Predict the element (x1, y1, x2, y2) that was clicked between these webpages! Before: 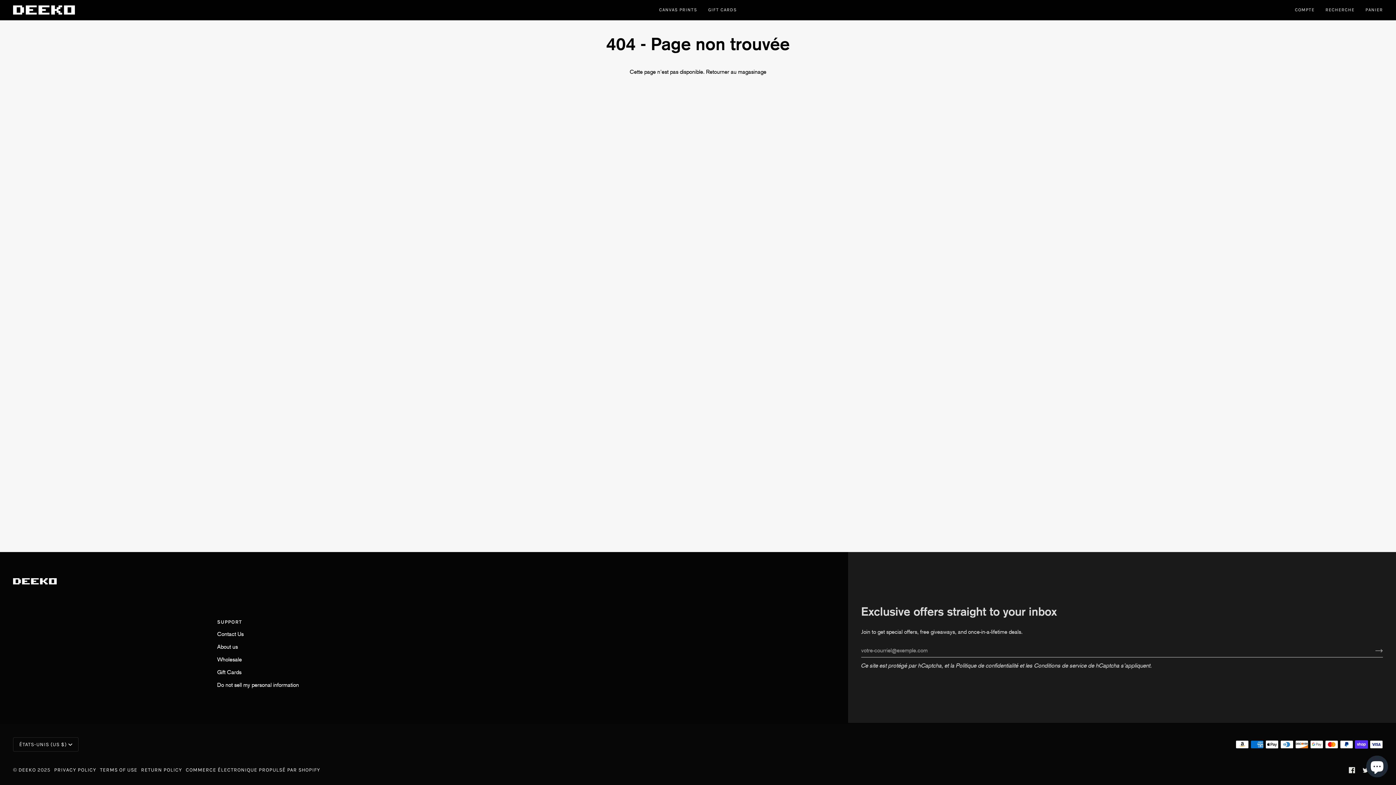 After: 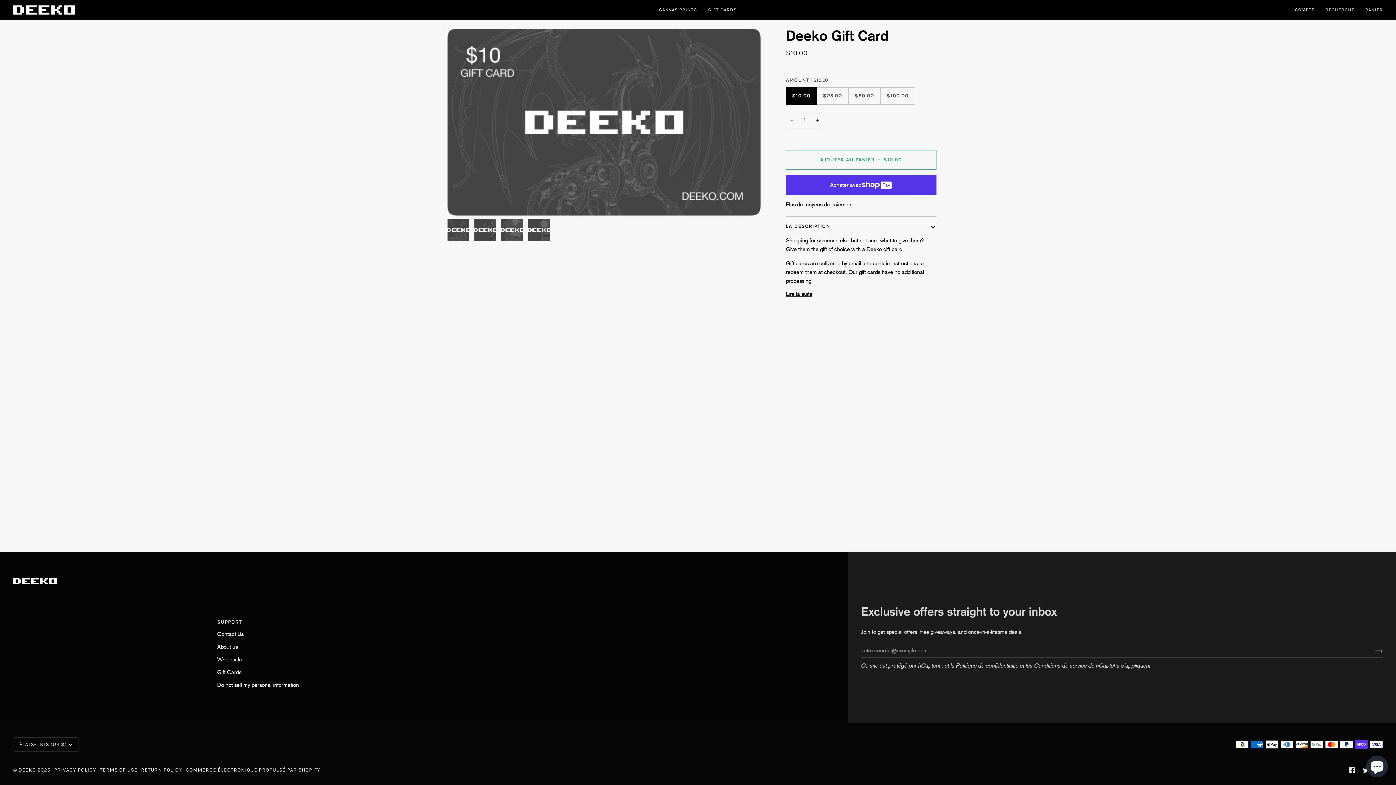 Action: label: Gift Cards bbox: (217, 669, 241, 676)